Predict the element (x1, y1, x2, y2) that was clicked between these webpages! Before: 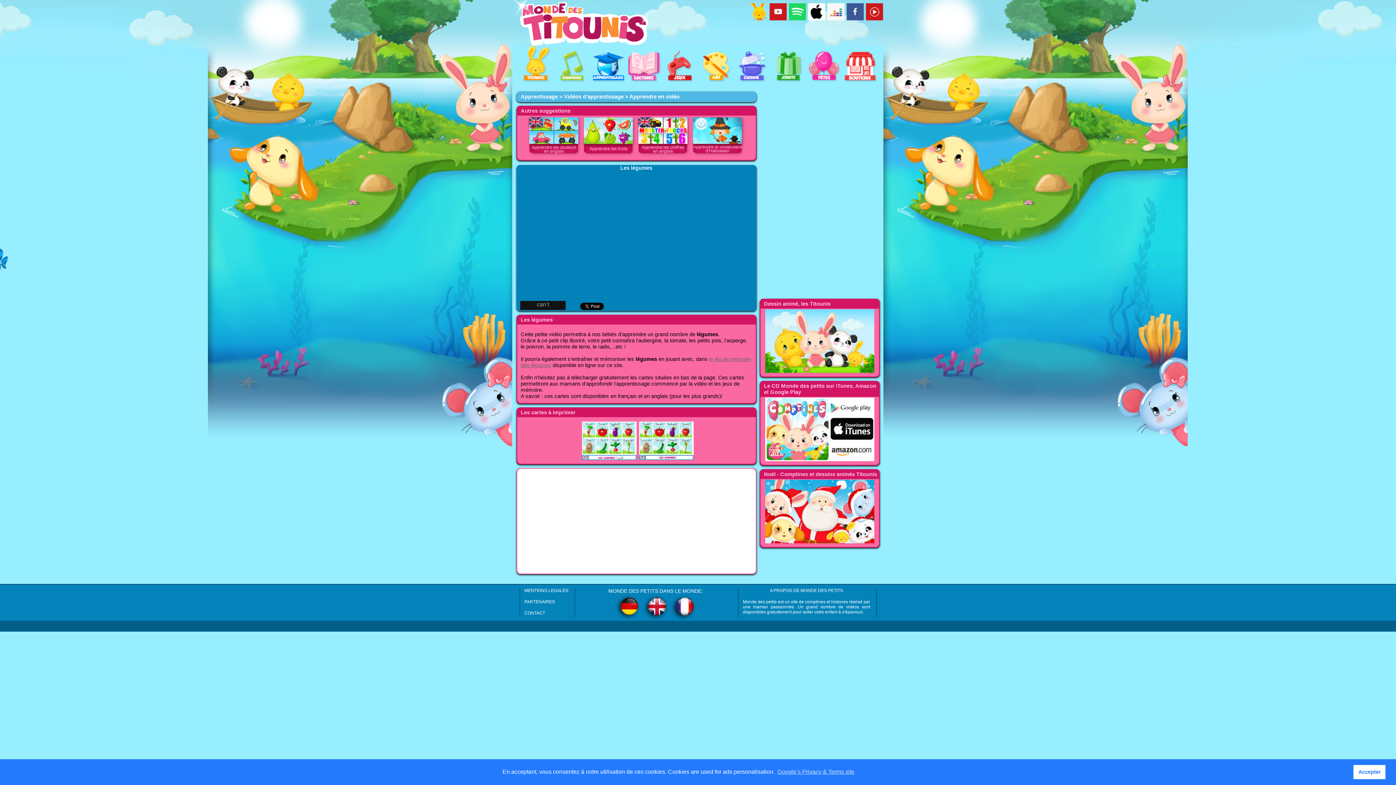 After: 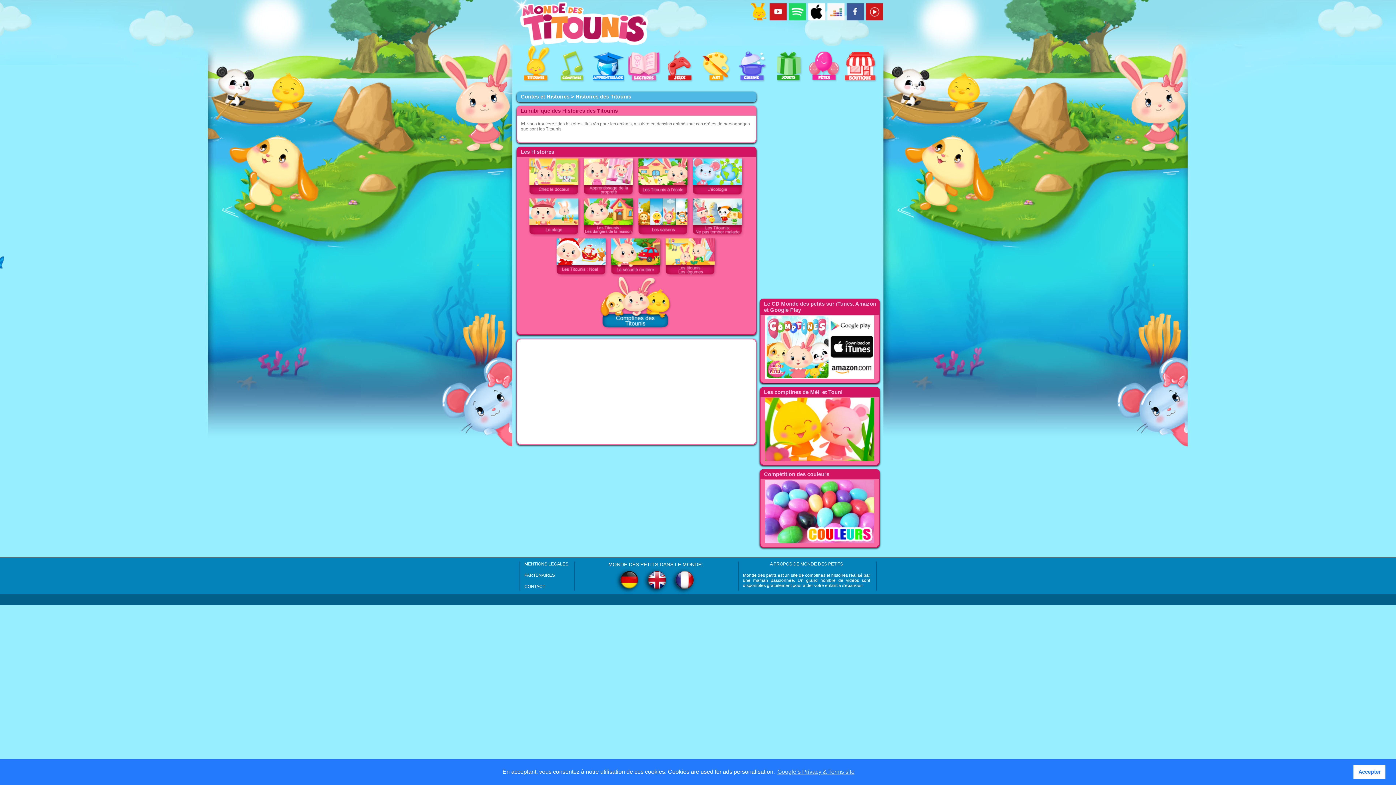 Action: bbox: (765, 368, 874, 374)